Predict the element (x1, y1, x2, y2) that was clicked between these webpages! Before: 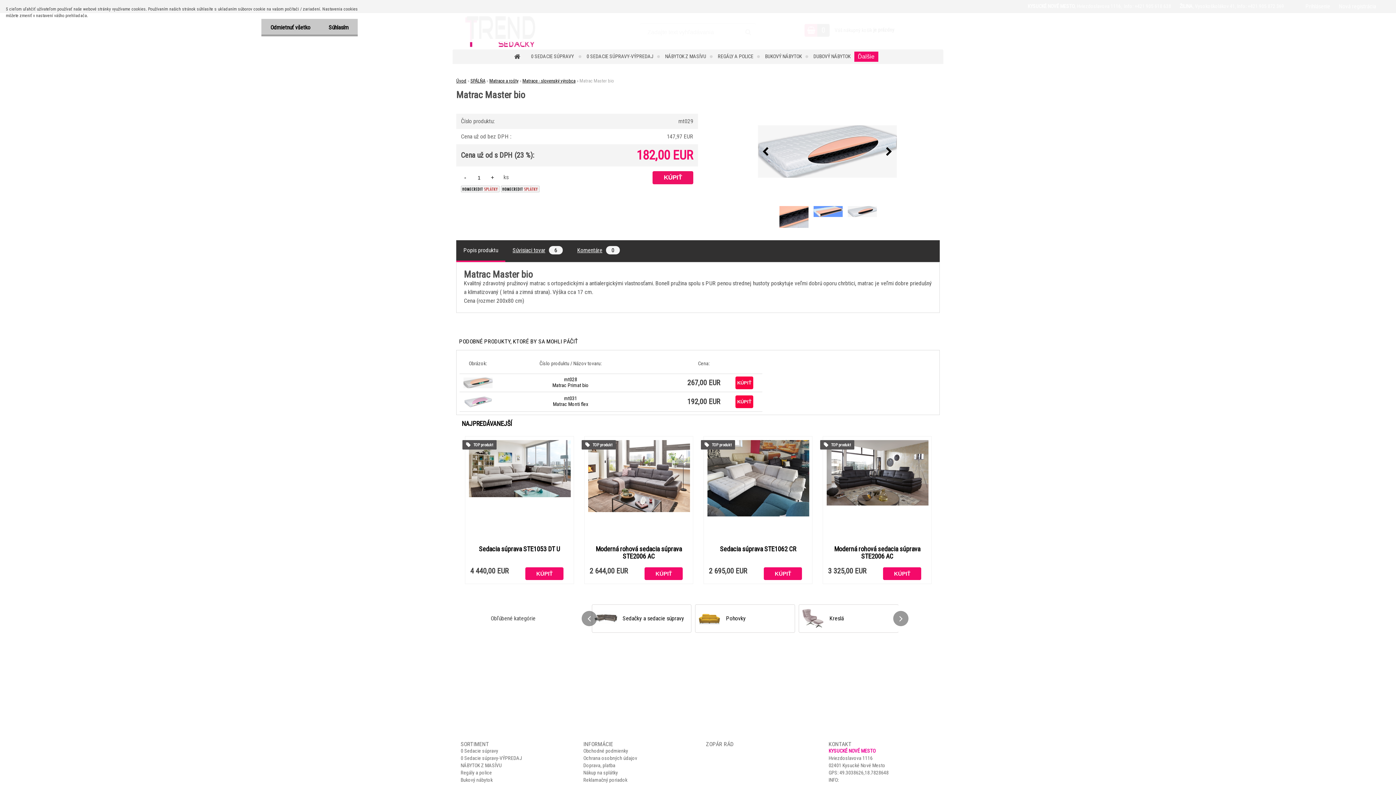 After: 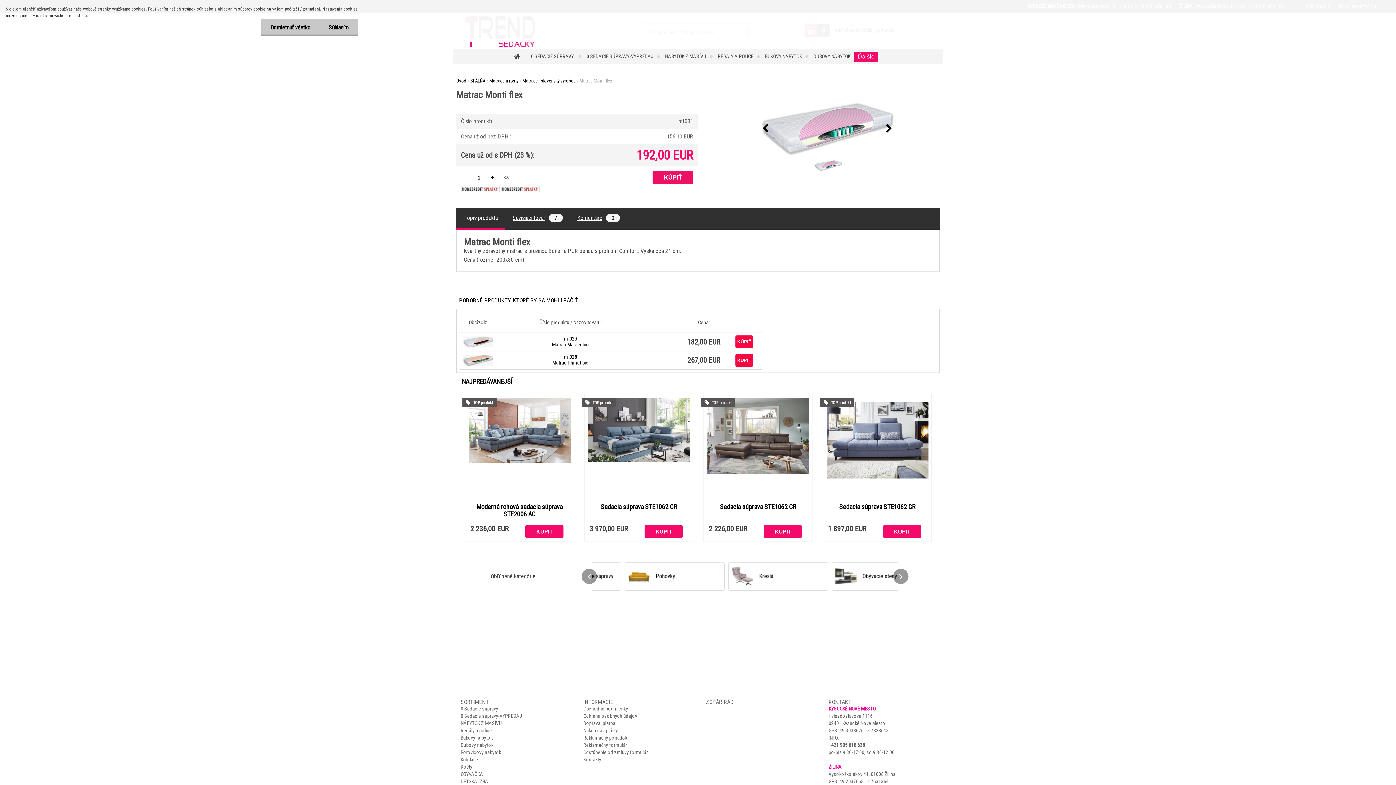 Action: bbox: (553, 395, 588, 407) label: mt031
Matrac Monti flex